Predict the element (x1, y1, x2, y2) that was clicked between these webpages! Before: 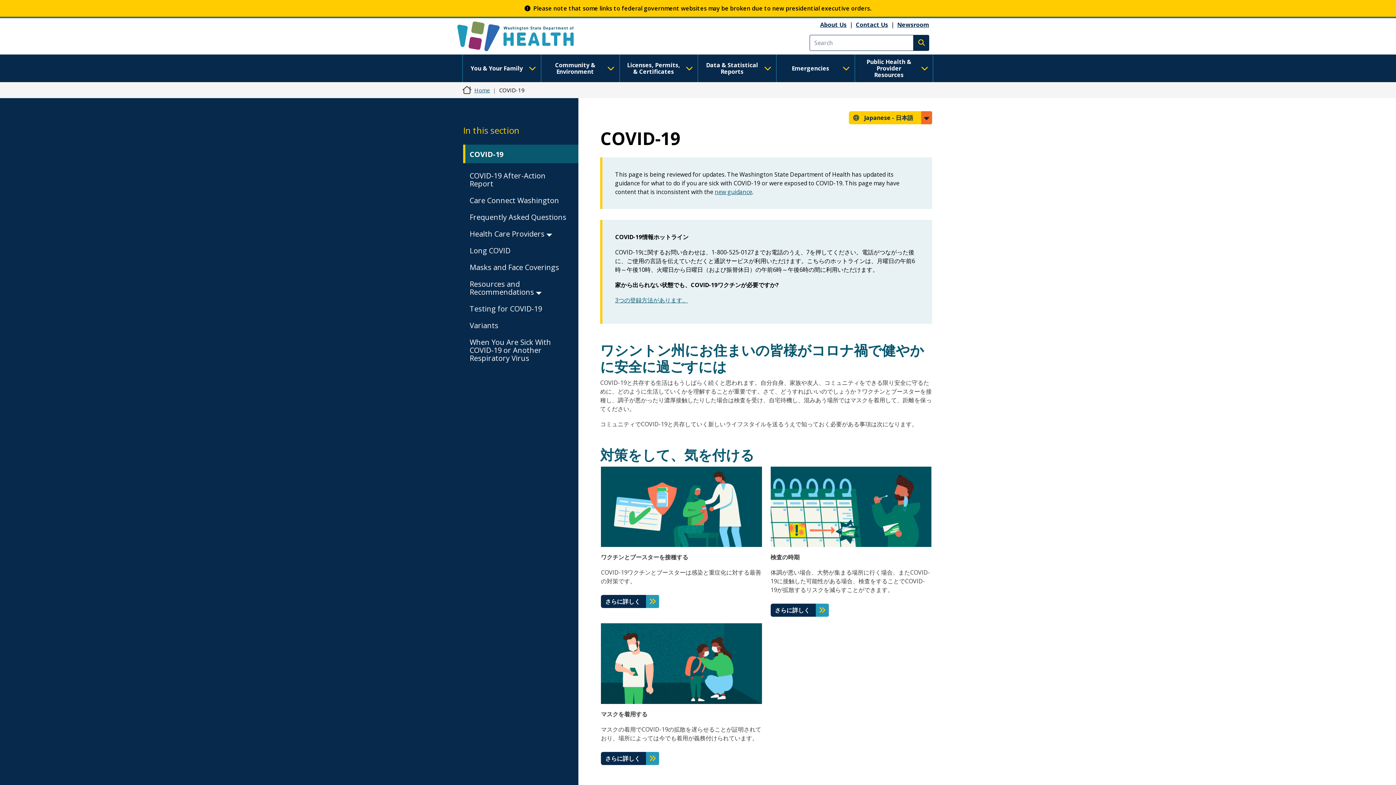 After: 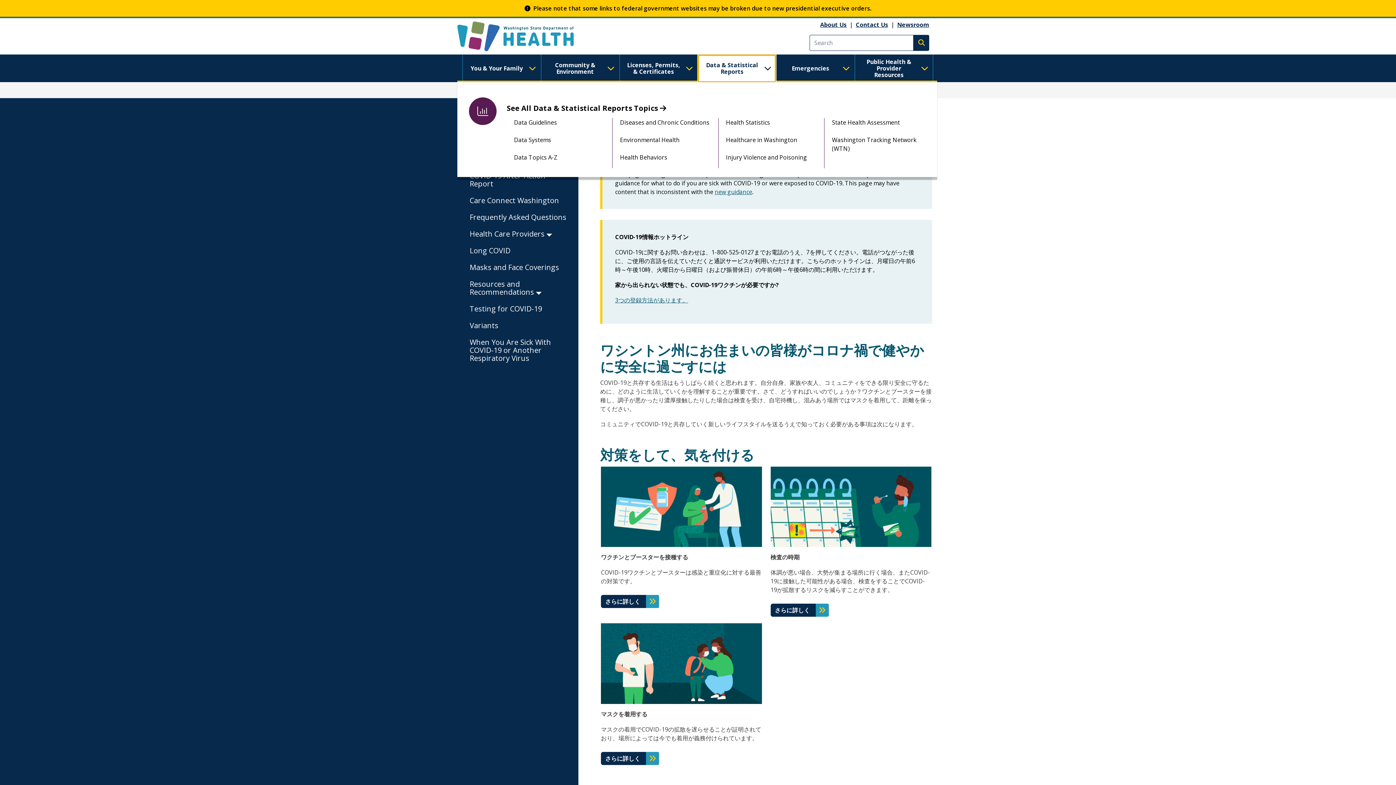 Action: bbox: (697, 54, 776, 82) label: Data & Statistical Reports